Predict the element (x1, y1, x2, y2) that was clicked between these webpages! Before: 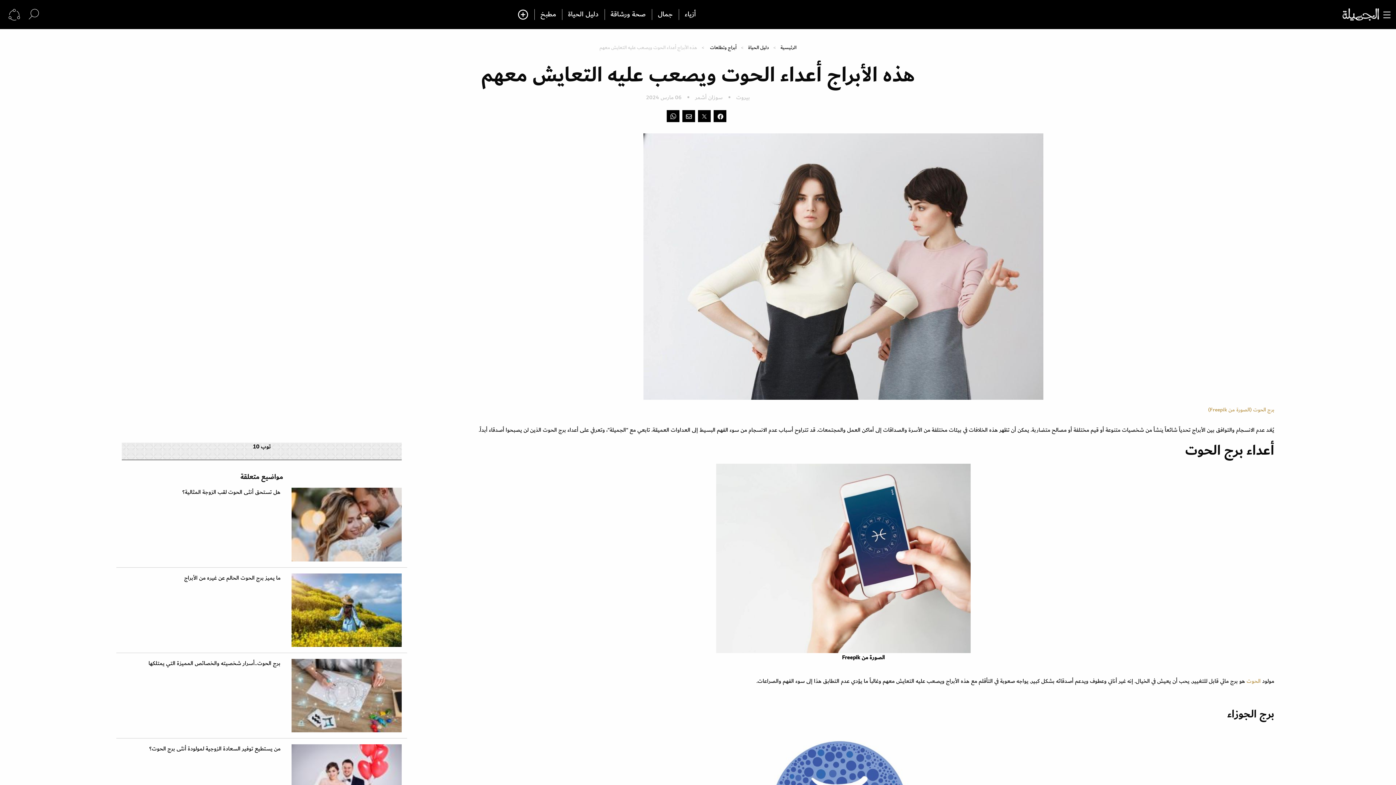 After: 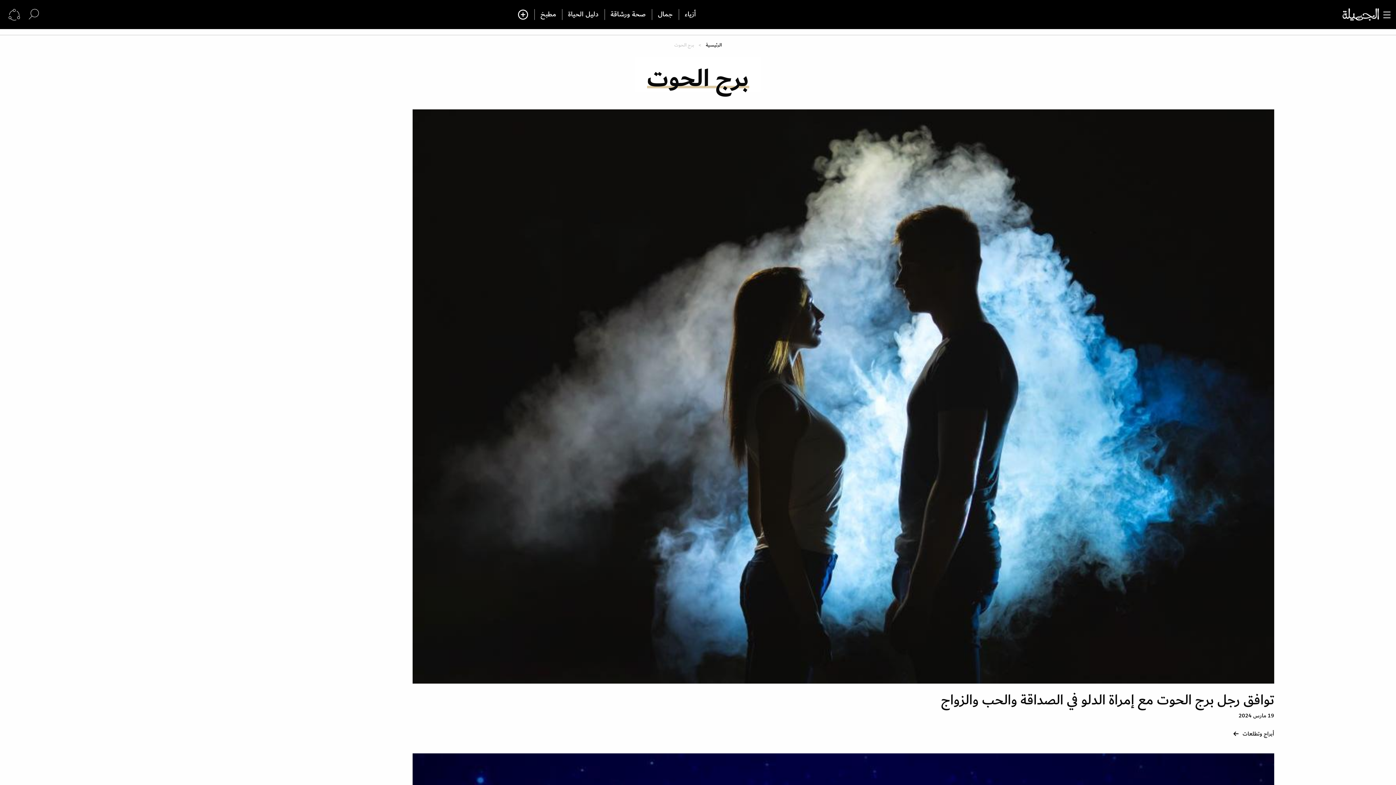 Action: bbox: (1245, 676, 1261, 686) label: الحوت 